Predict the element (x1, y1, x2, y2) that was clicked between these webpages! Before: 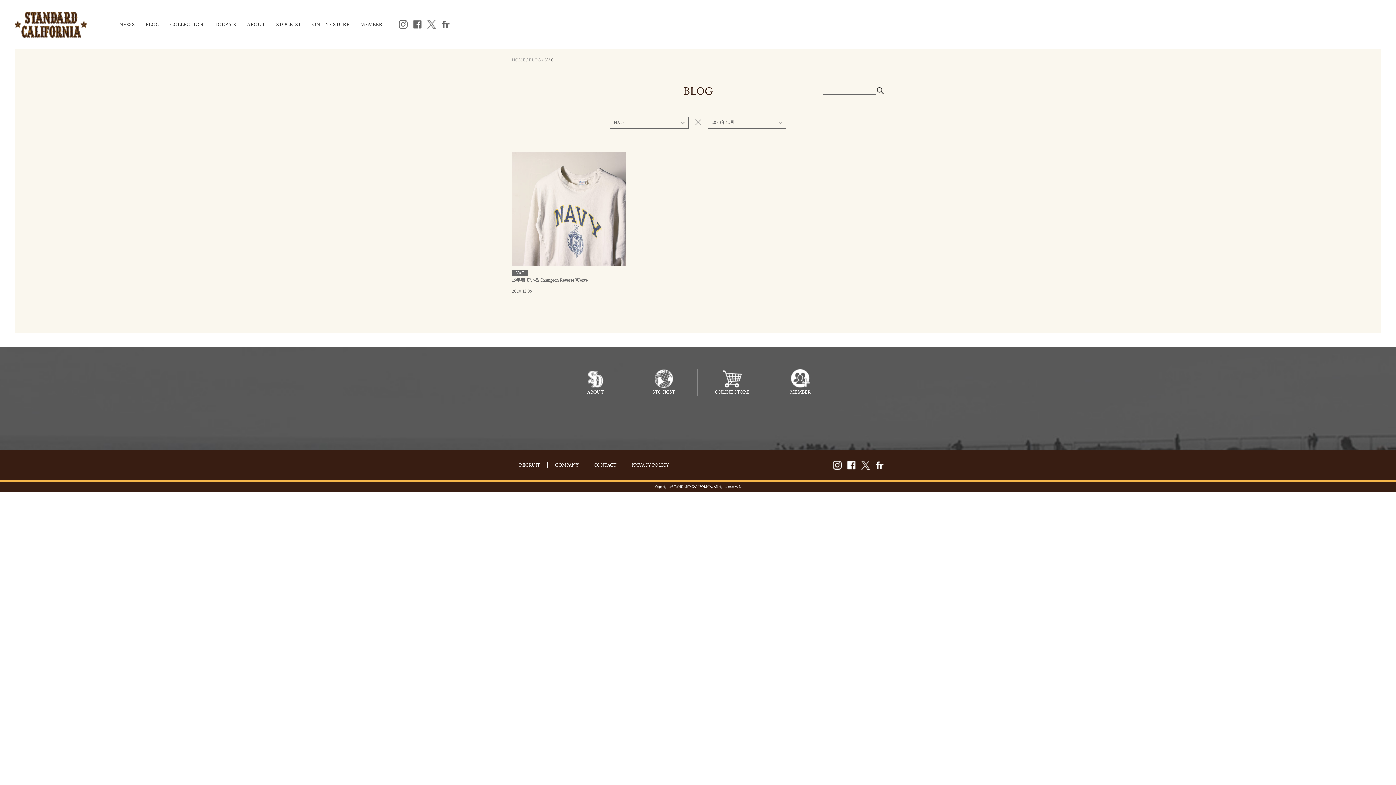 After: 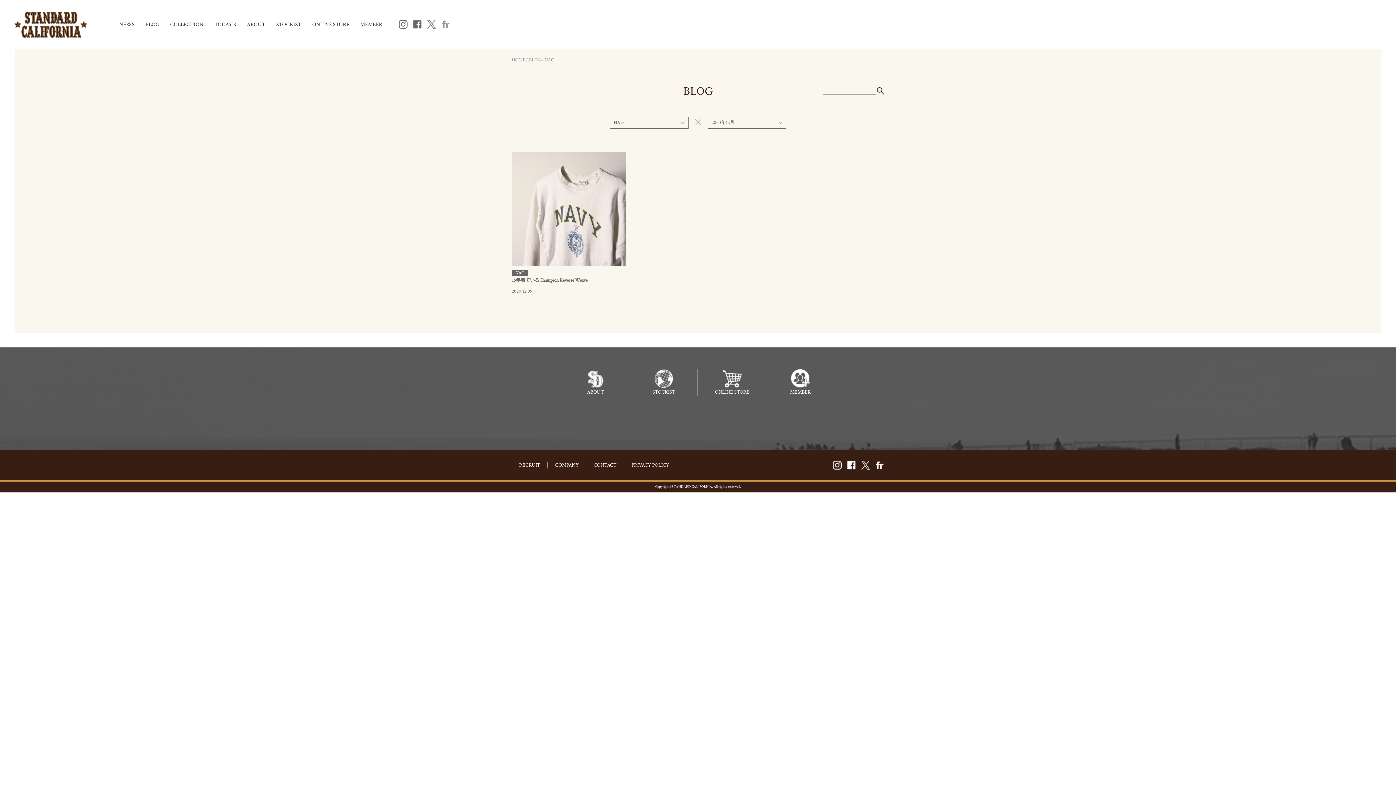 Action: bbox: (441, 20, 450, 26)